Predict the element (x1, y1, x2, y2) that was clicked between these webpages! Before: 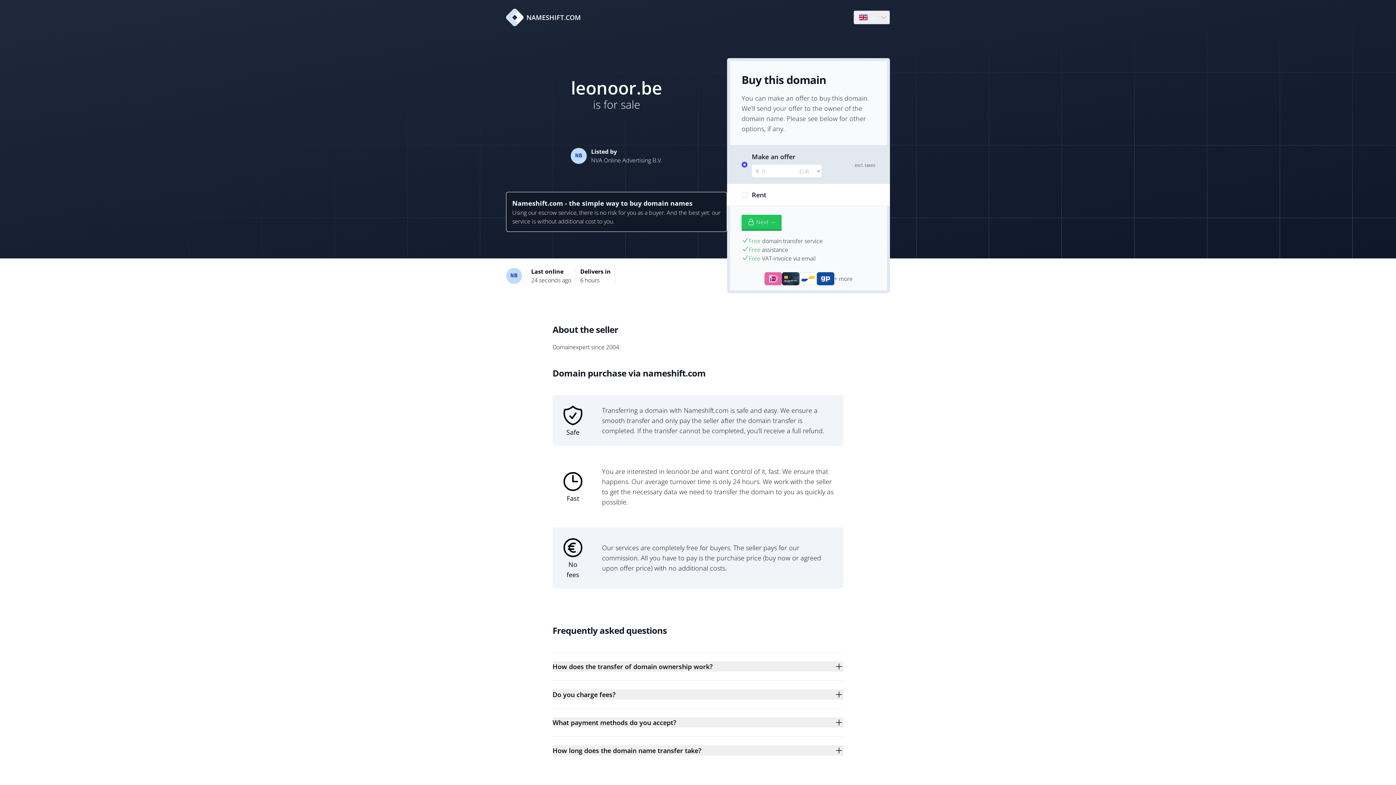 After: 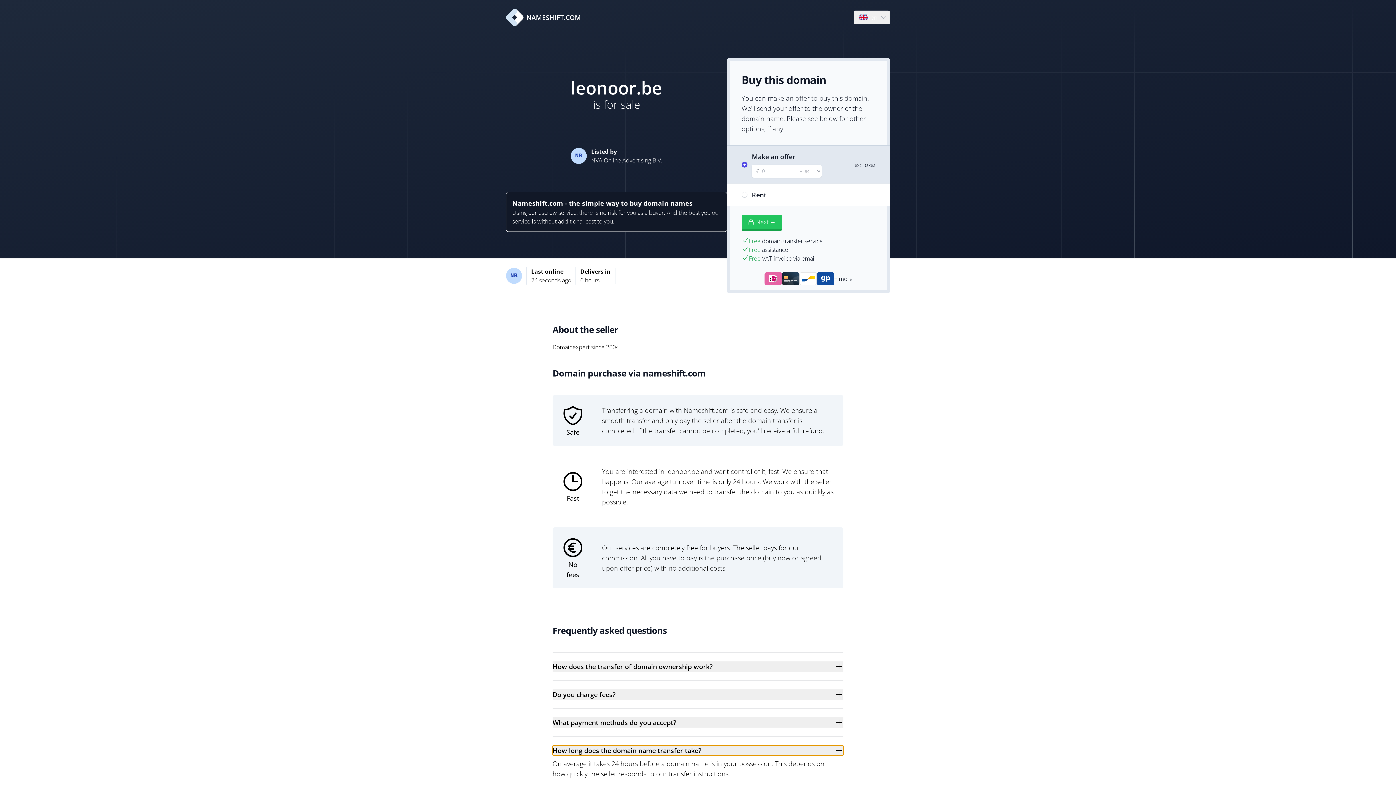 Action: label: How long does the domain name transfer take? bbox: (552, 745, 843, 756)